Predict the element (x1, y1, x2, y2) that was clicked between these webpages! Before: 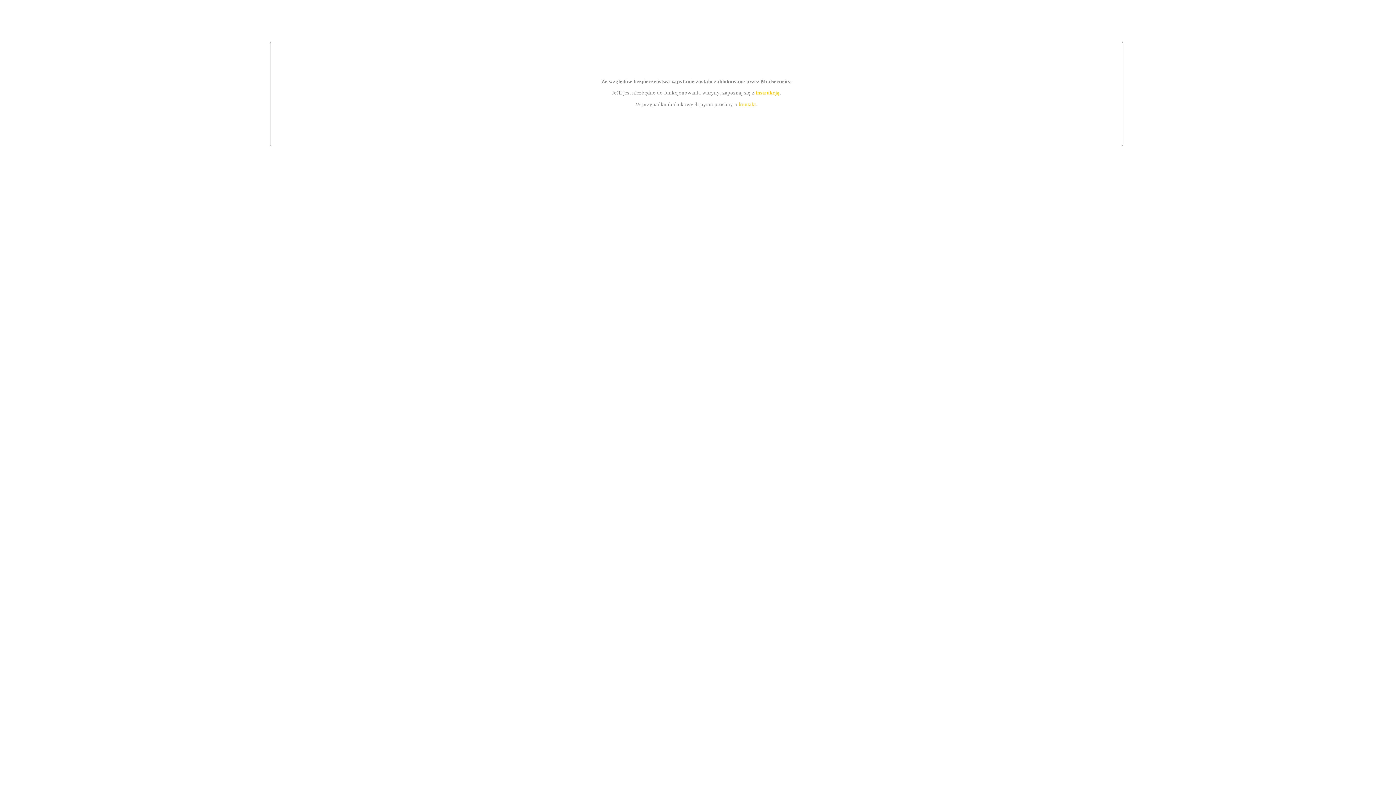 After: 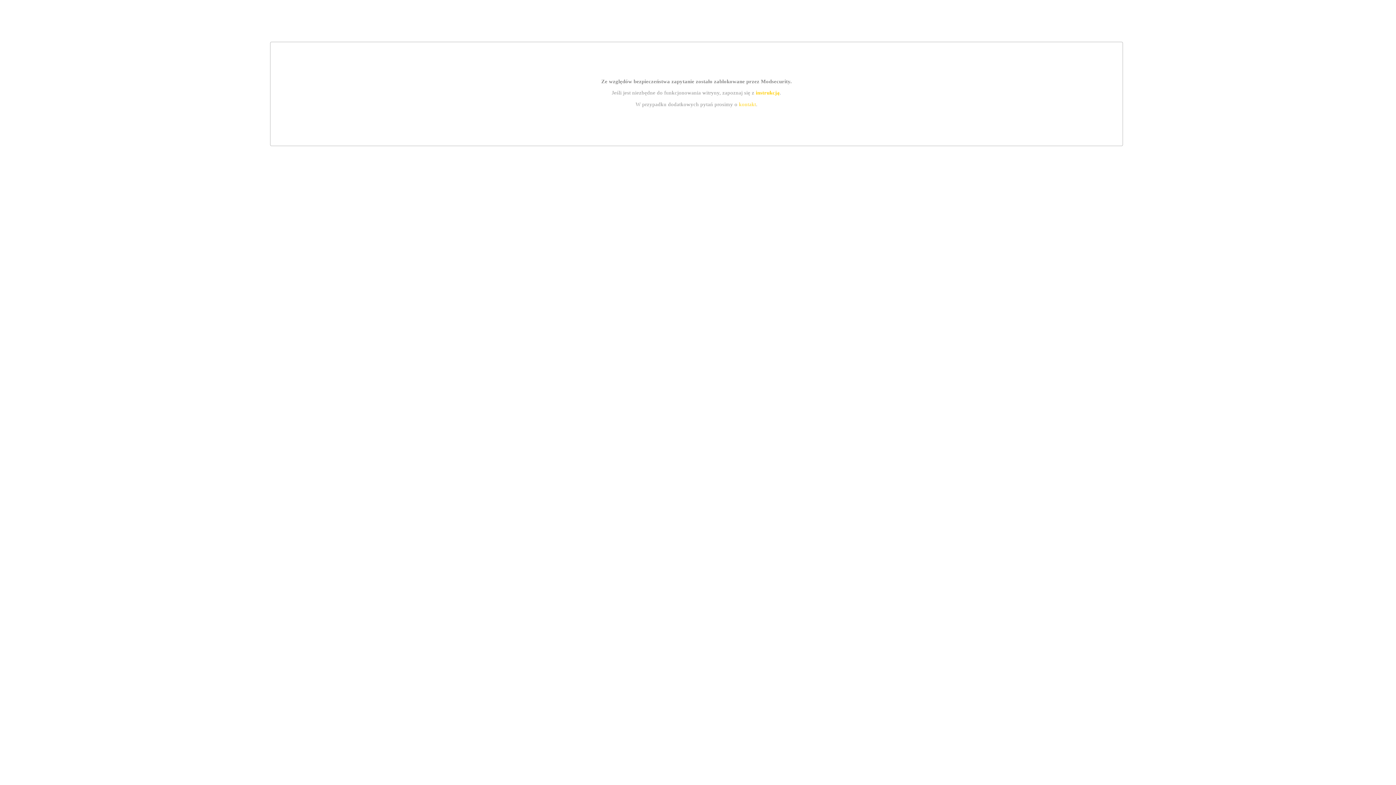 Action: bbox: (739, 101, 756, 107) label: kontakt